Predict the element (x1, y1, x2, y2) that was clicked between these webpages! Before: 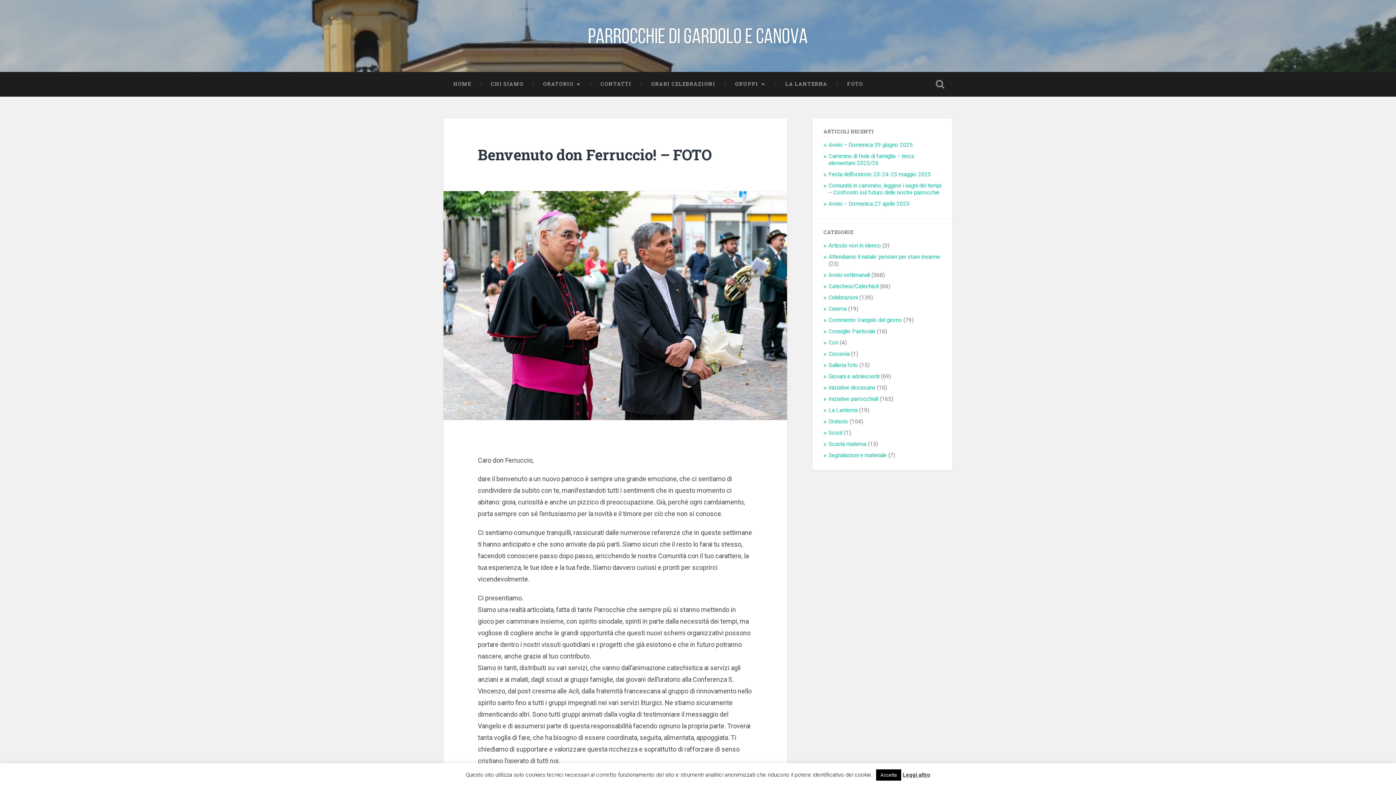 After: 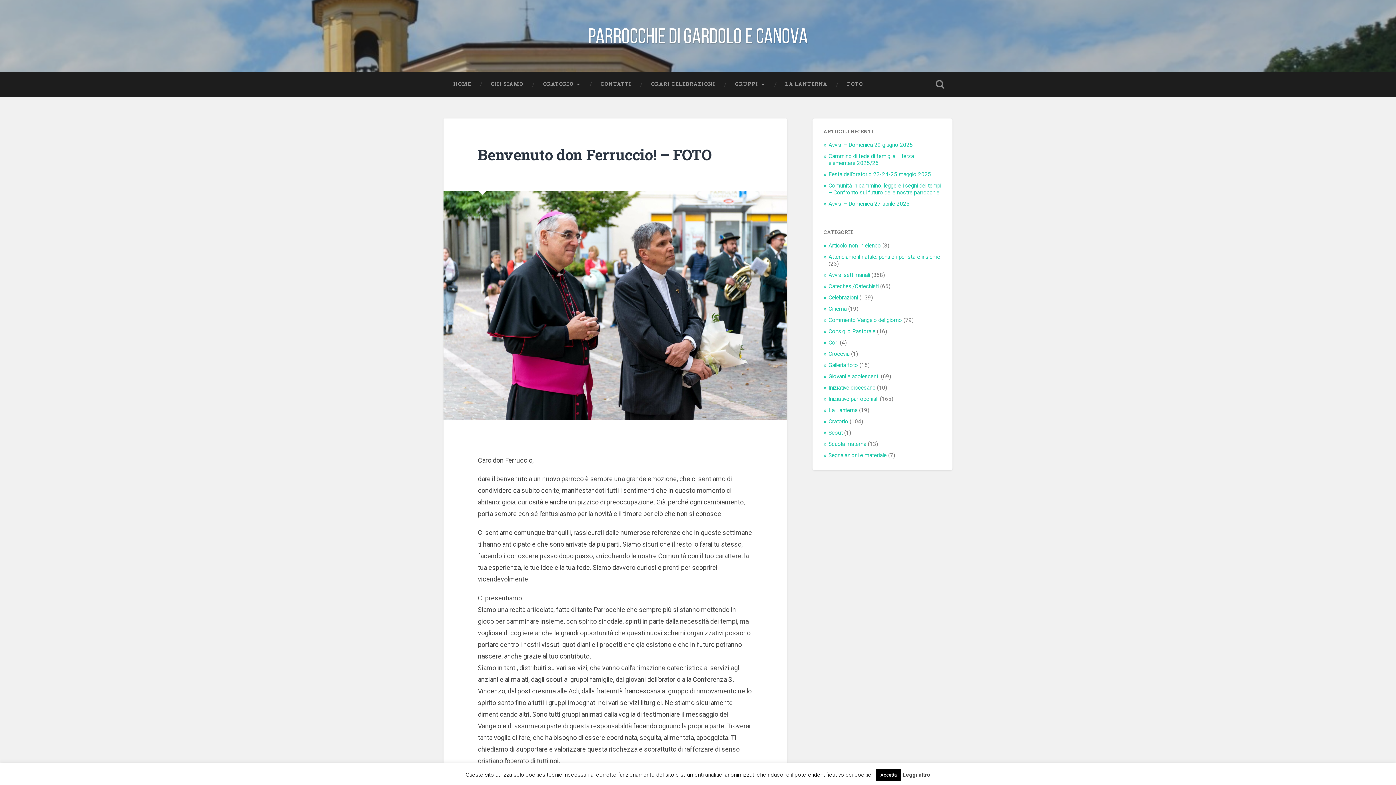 Action: label: Leggi altro bbox: (902, 772, 930, 778)